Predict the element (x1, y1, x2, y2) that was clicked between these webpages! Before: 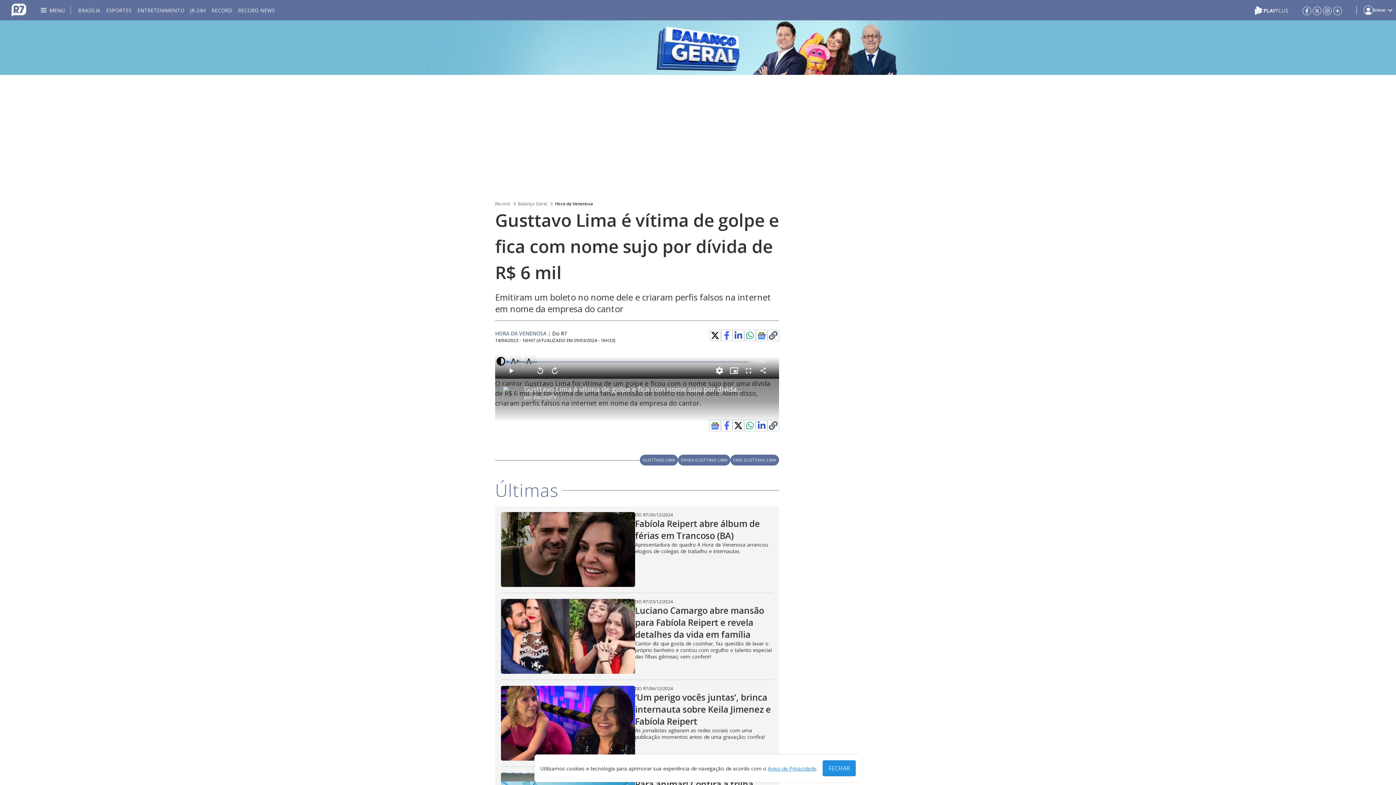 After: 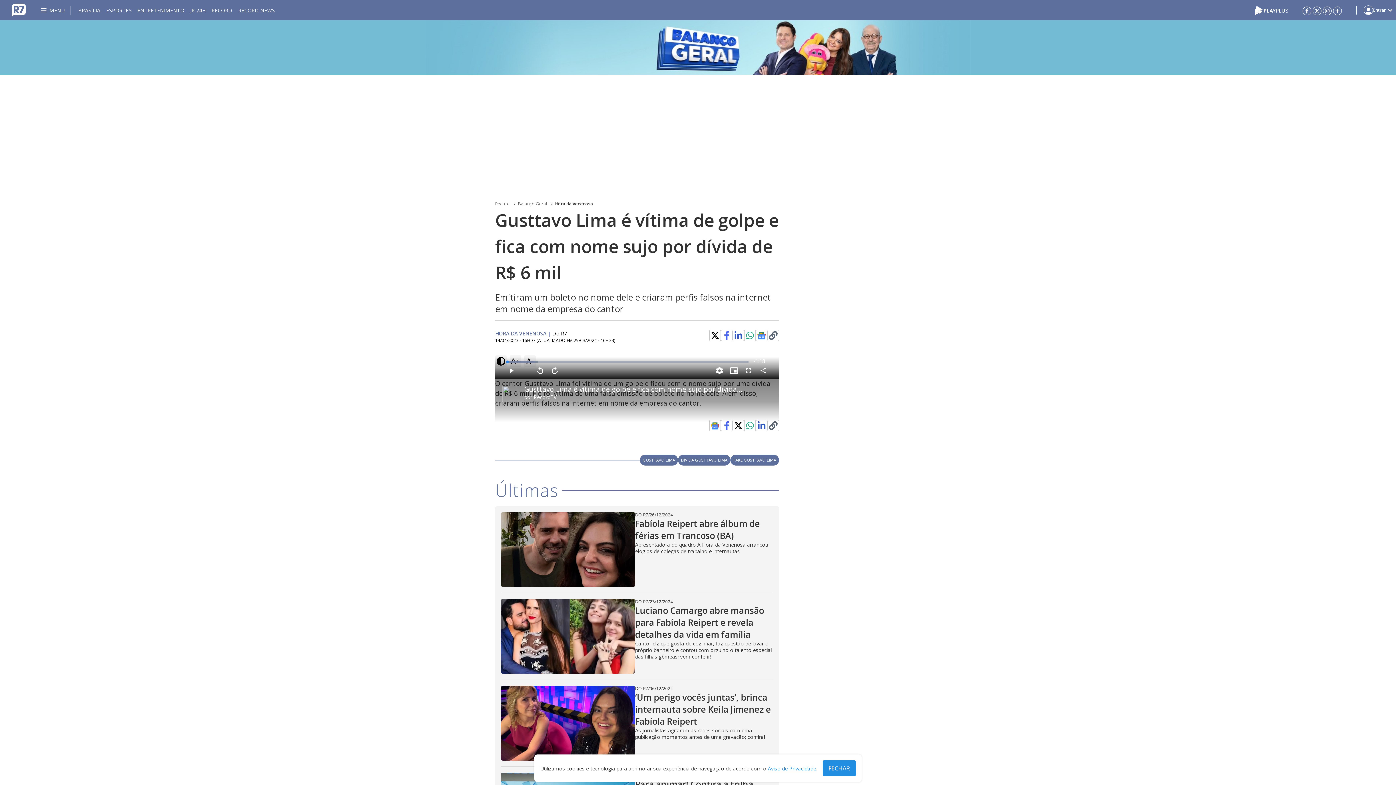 Action: label: Clique para copiar o link de compartilhamento bbox: (769, 421, 777, 430)